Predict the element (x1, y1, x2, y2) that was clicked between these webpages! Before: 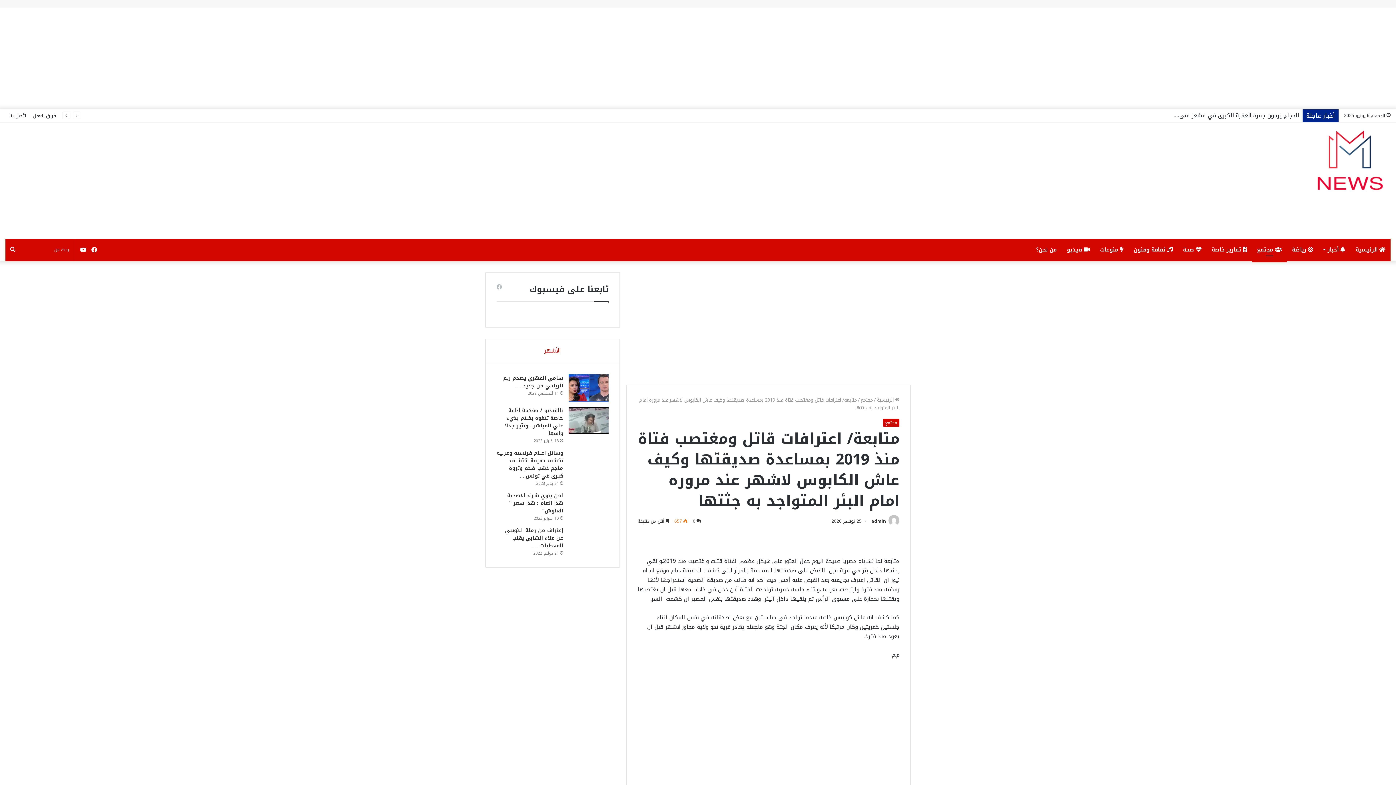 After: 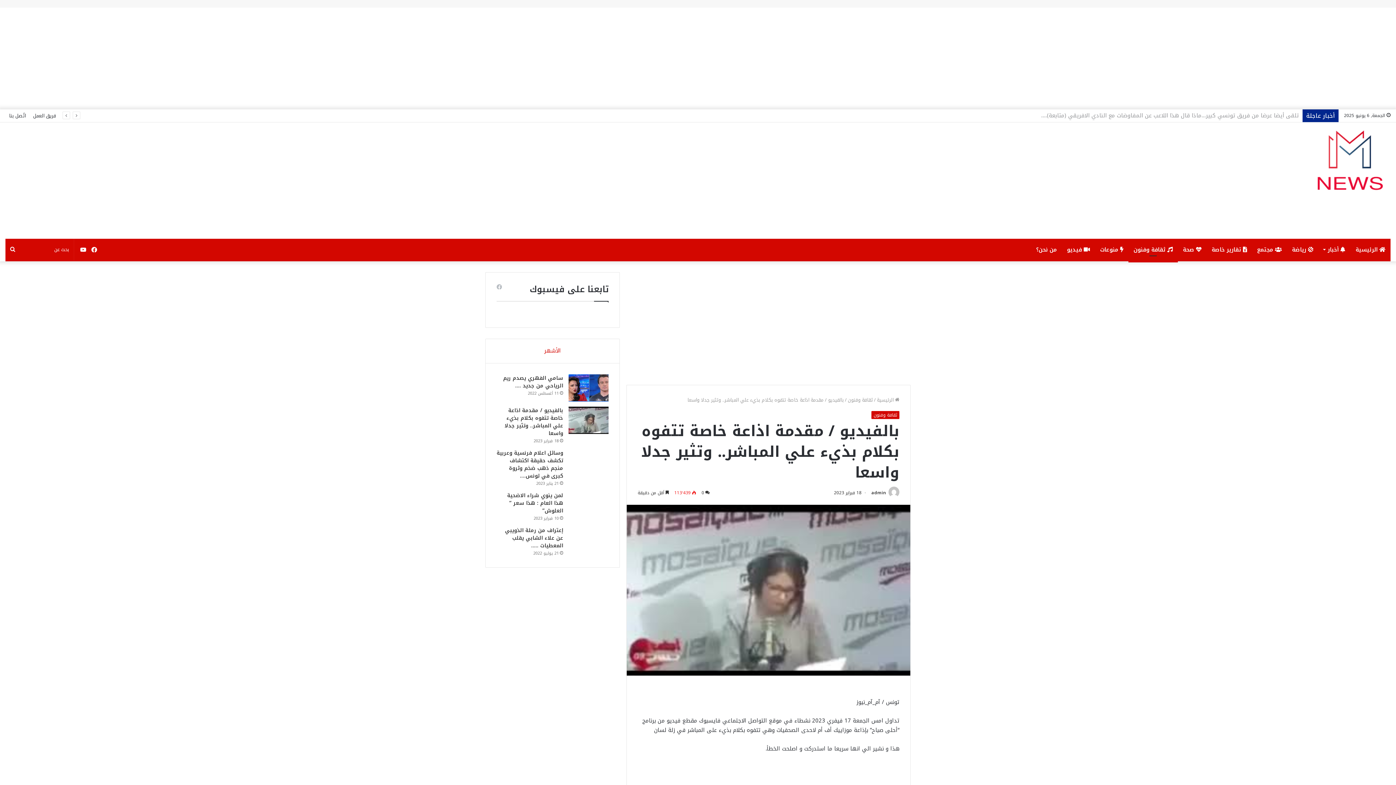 Action: label: بالفيديو / مقدمة اذاعة خاصة تتفوه بكلام بذيء علي المباشر.. وتثير جدلا واسعا bbox: (504, 405, 563, 438)